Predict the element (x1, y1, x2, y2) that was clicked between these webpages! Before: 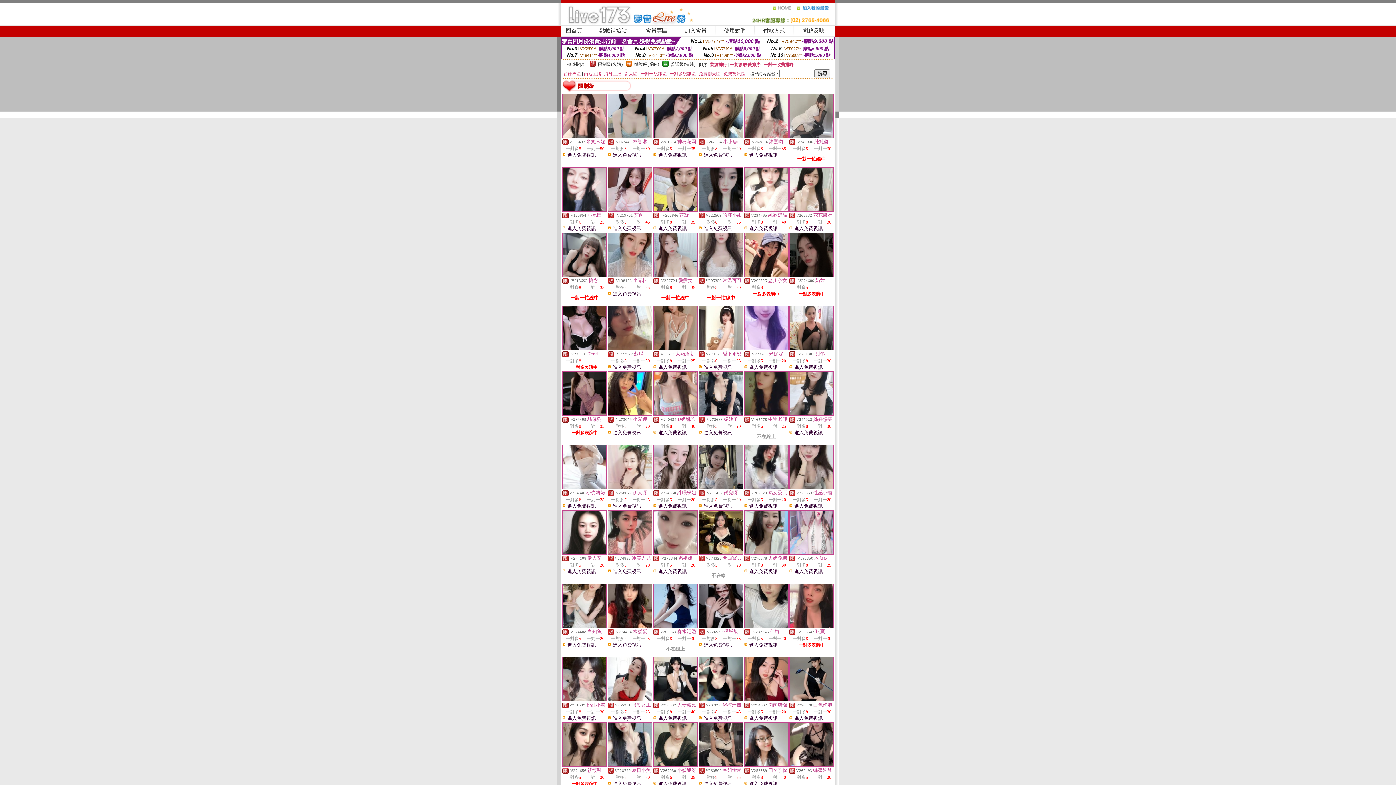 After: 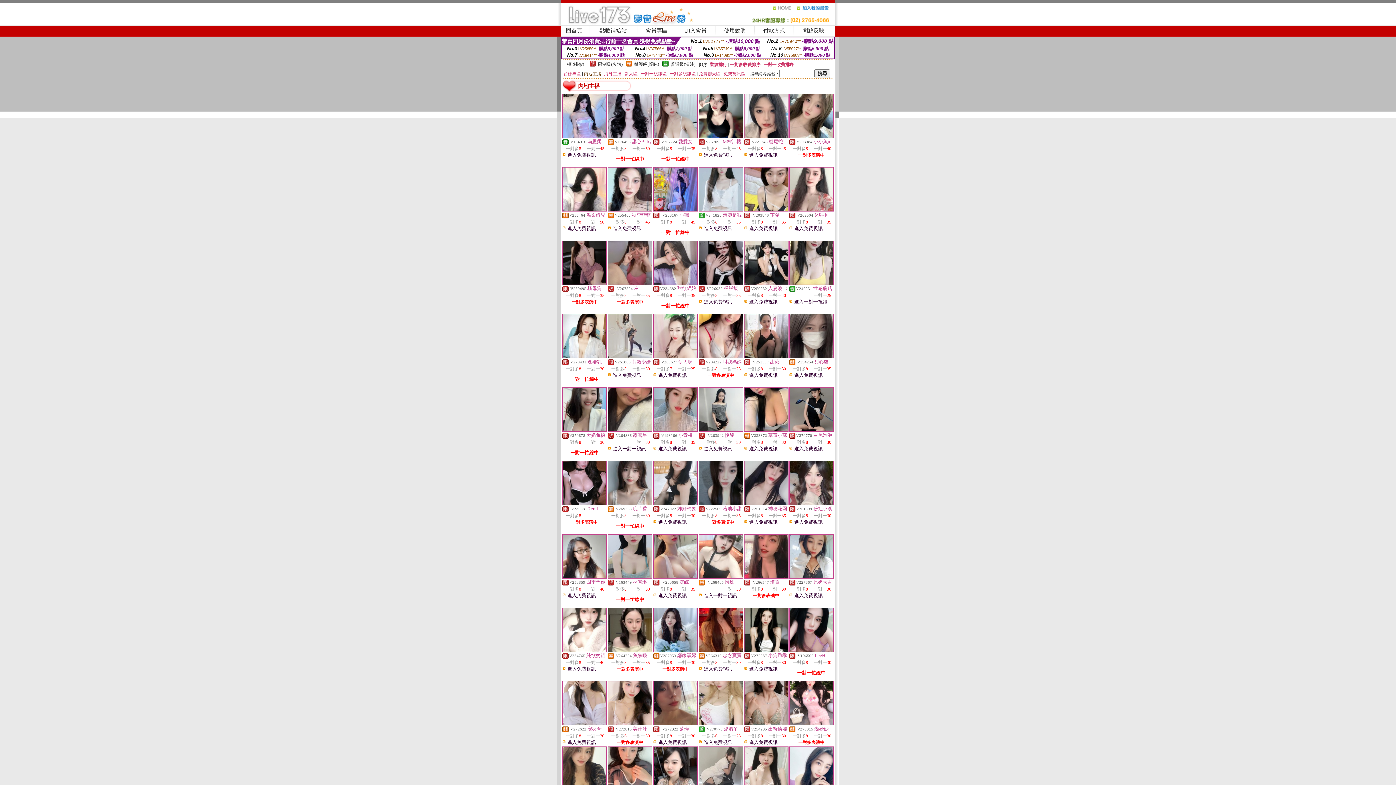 Action: bbox: (584, 71, 601, 76) label: 內地主播